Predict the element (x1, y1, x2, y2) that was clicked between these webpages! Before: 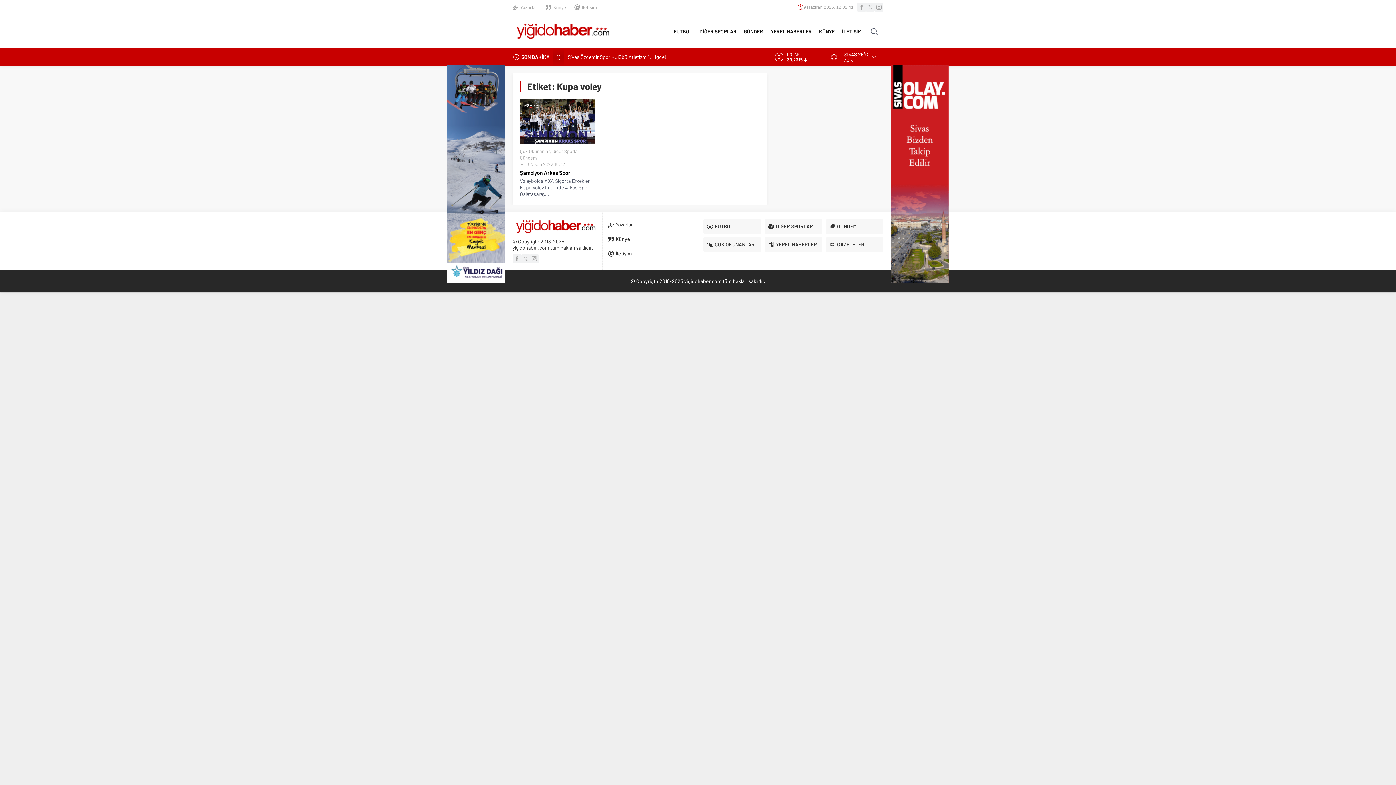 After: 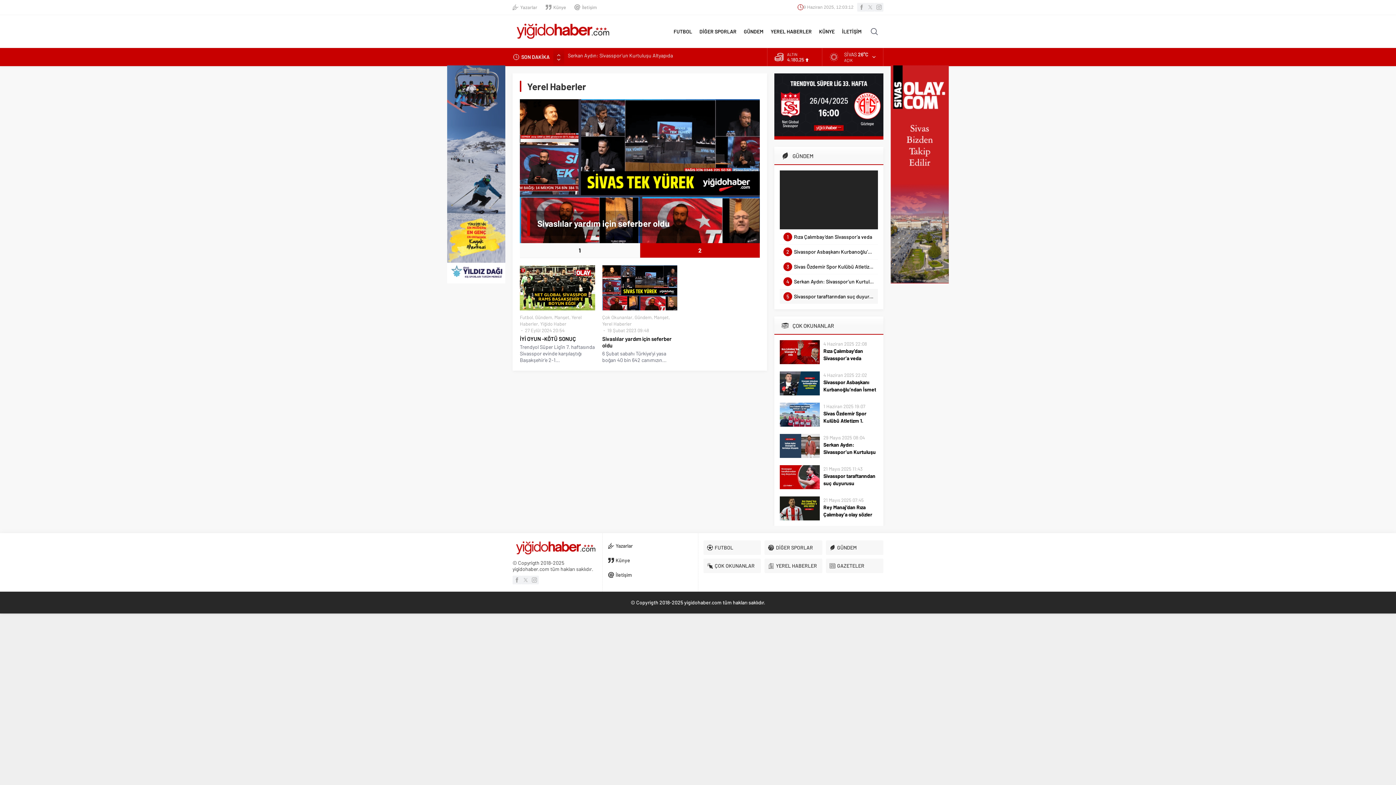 Action: bbox: (767, 15, 815, 48) label: YEREL HABERLER